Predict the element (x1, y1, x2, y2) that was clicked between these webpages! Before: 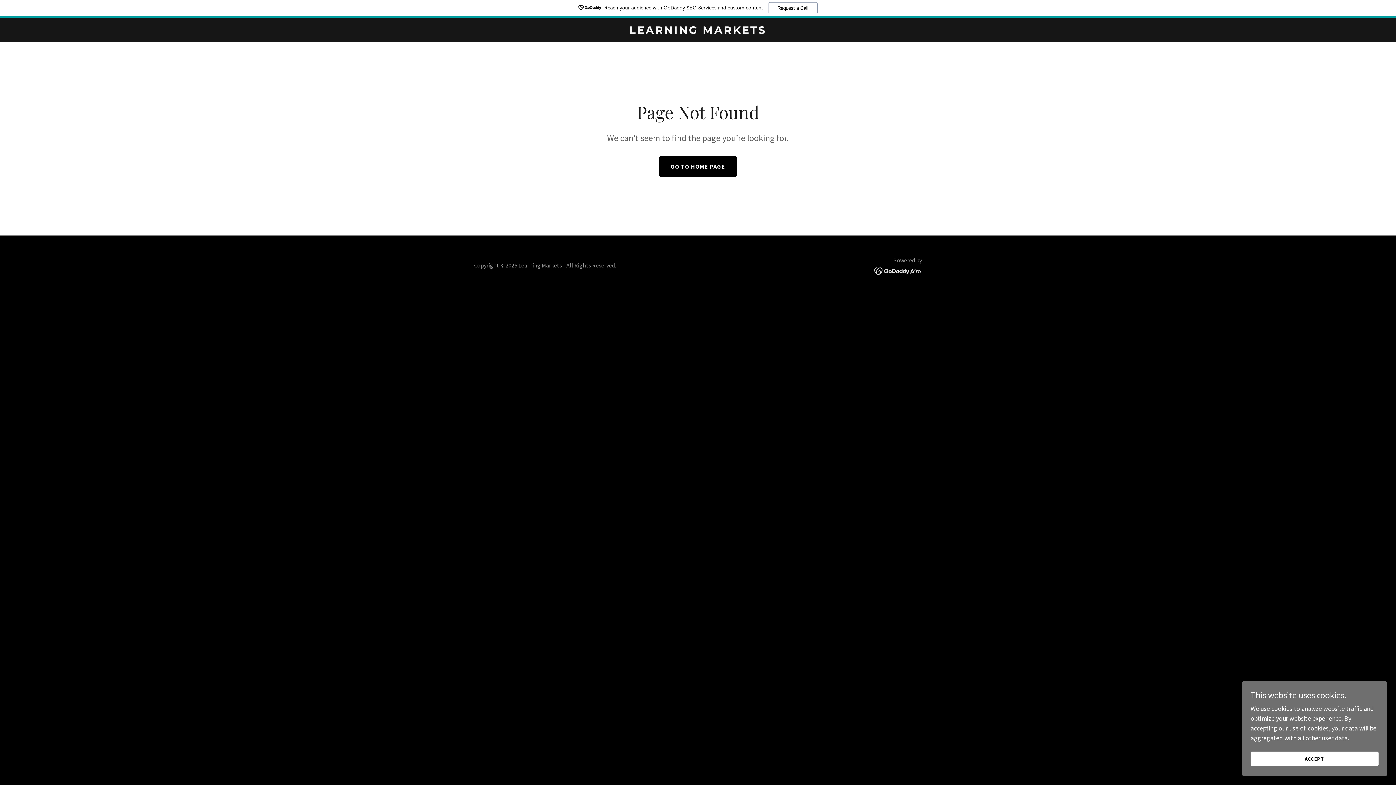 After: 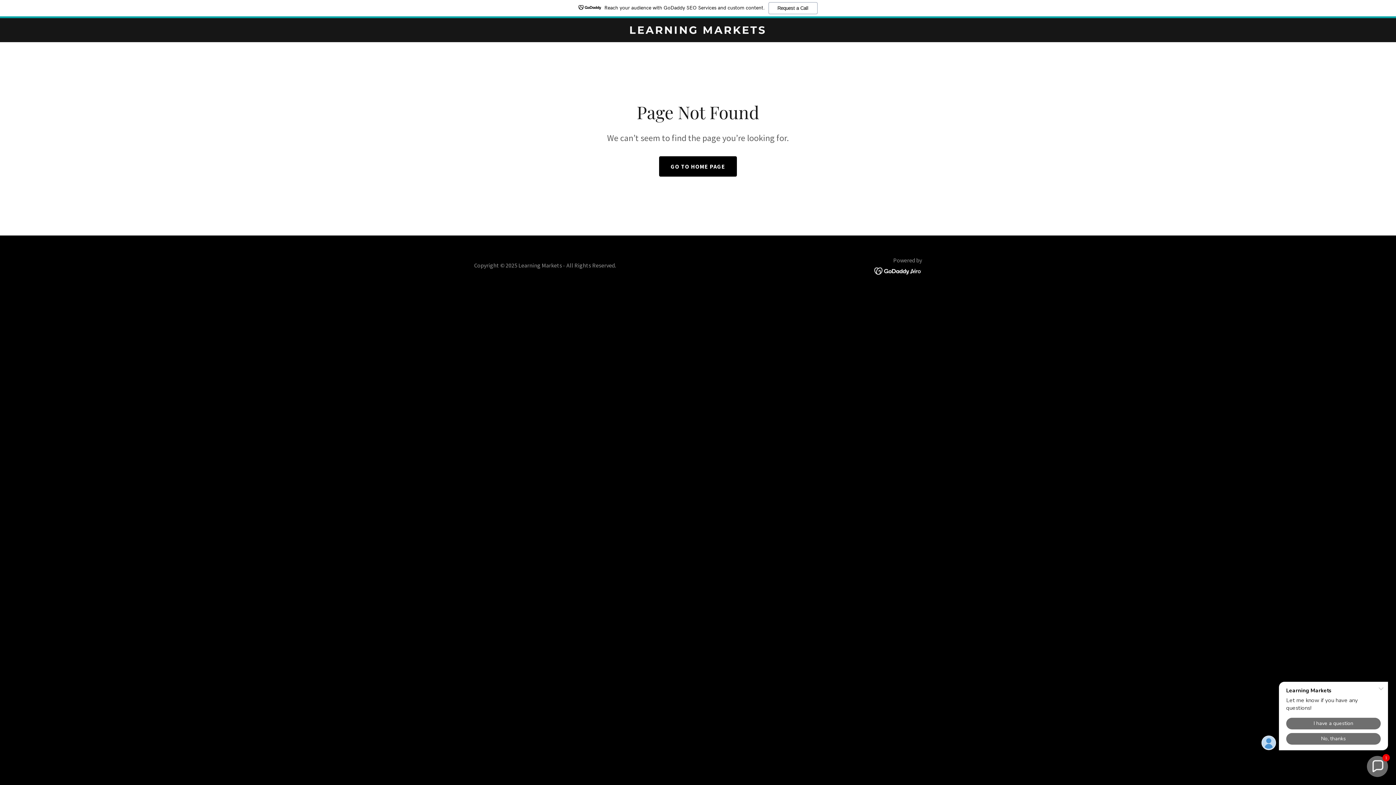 Action: label: ACCEPT bbox: (1250, 752, 1378, 766)